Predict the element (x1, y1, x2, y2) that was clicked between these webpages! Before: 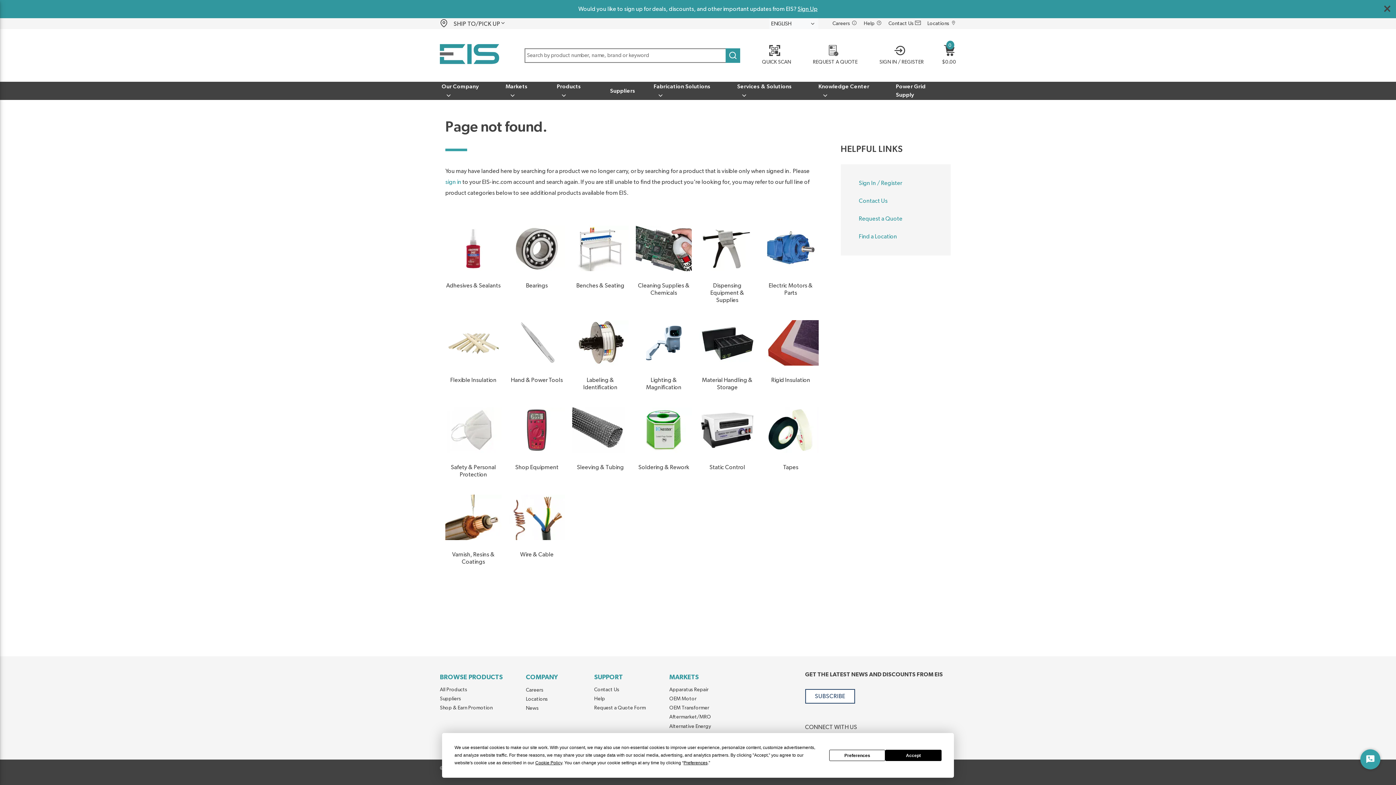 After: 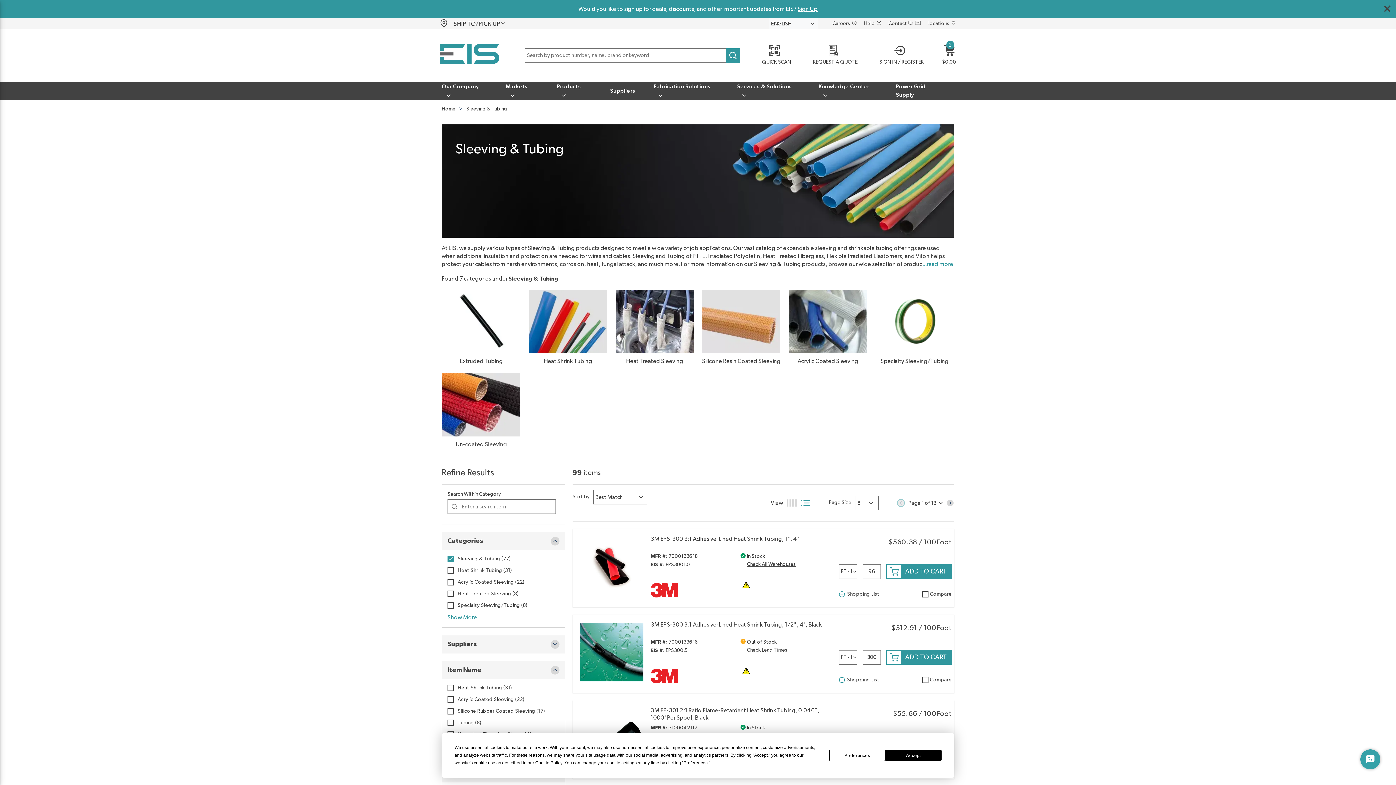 Action: label: Sleeving & Tubing bbox: (572, 398, 628, 471)